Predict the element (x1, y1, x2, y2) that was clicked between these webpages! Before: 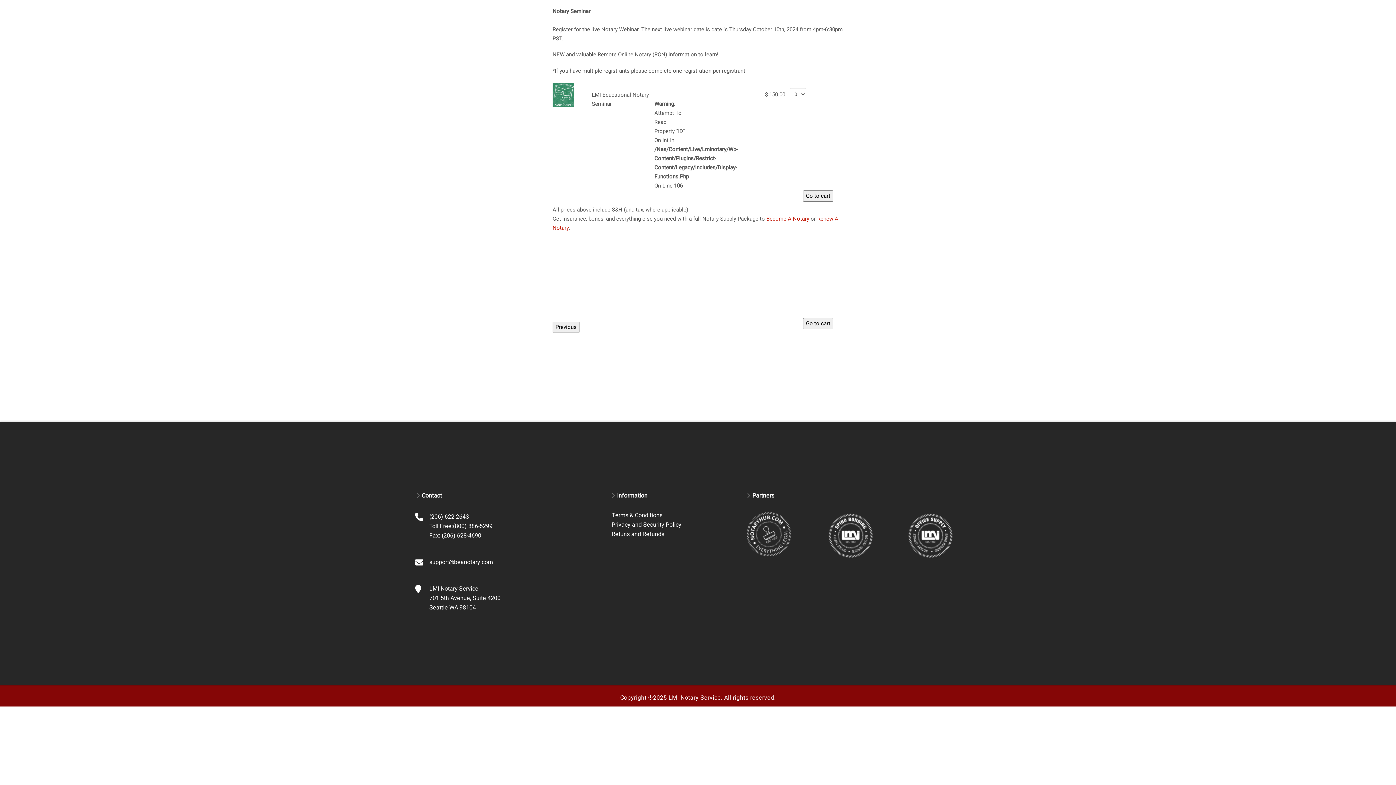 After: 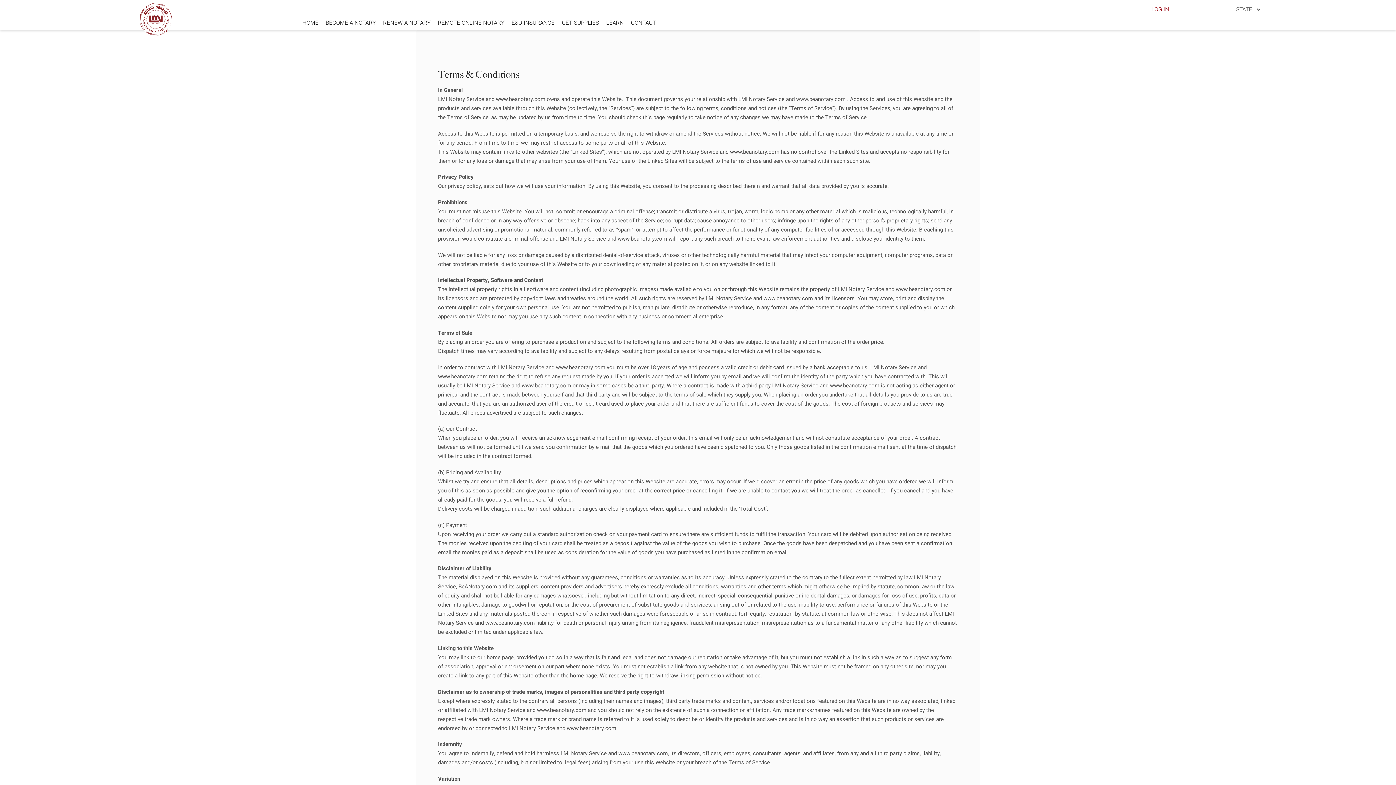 Action: label: Terms & Conditions bbox: (611, 511, 662, 519)